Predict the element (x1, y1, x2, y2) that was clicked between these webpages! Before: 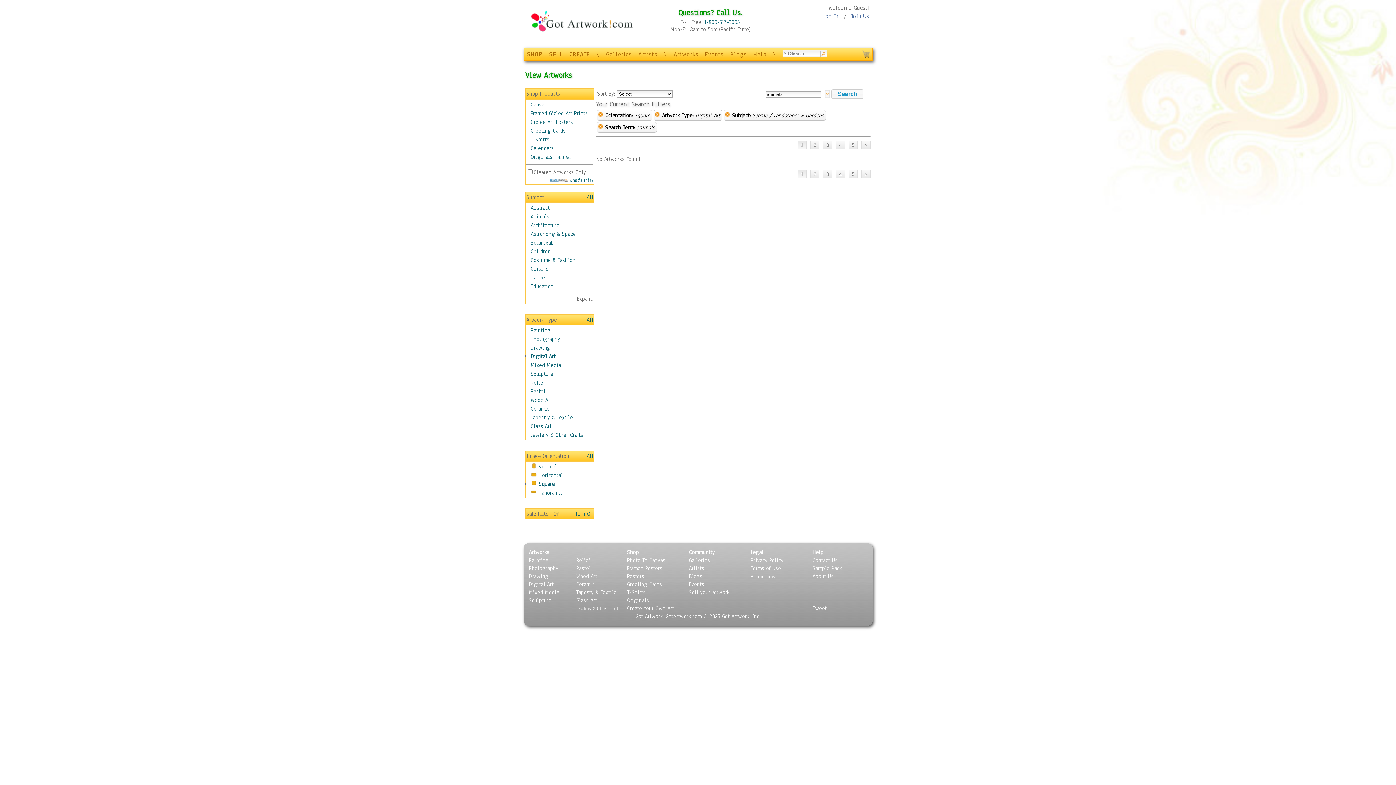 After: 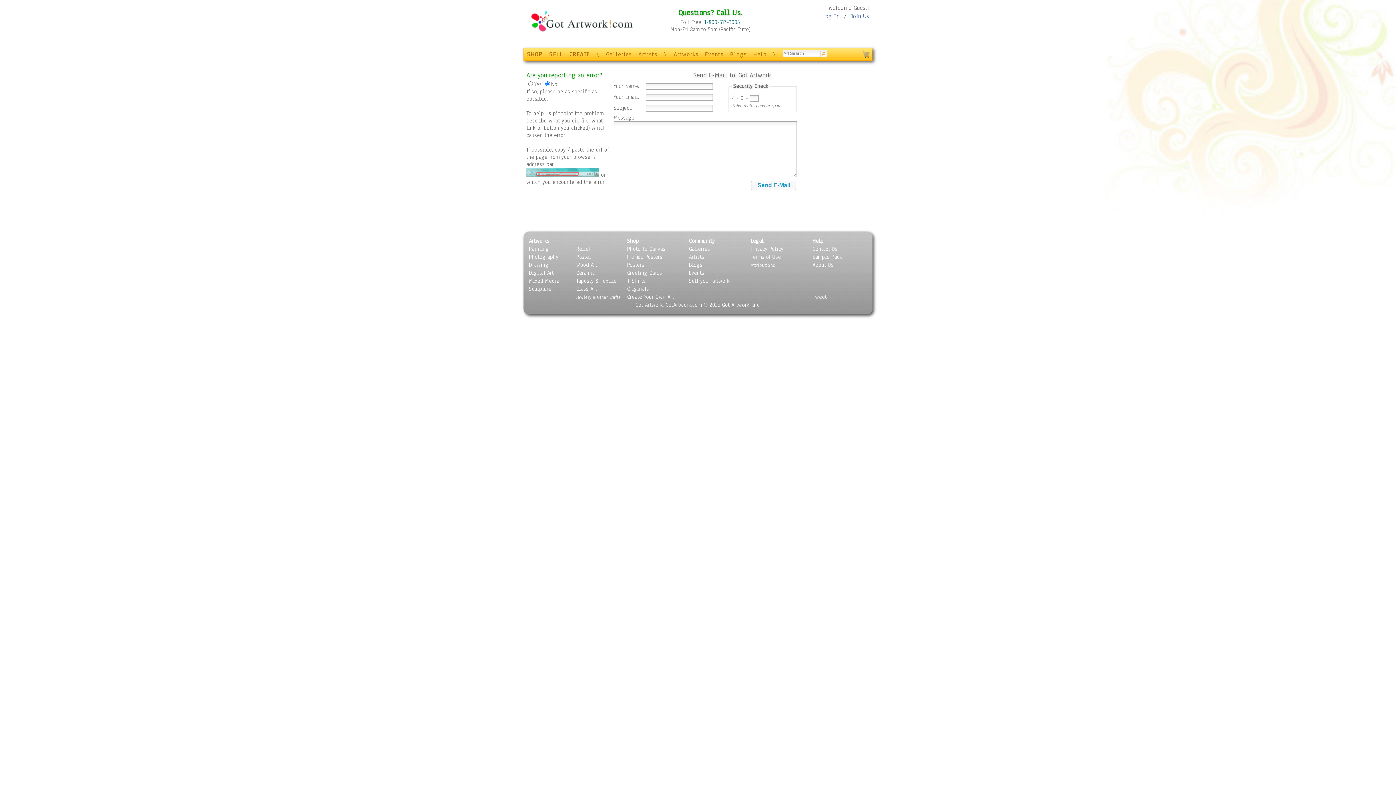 Action: label: Contact Us bbox: (812, 557, 837, 564)